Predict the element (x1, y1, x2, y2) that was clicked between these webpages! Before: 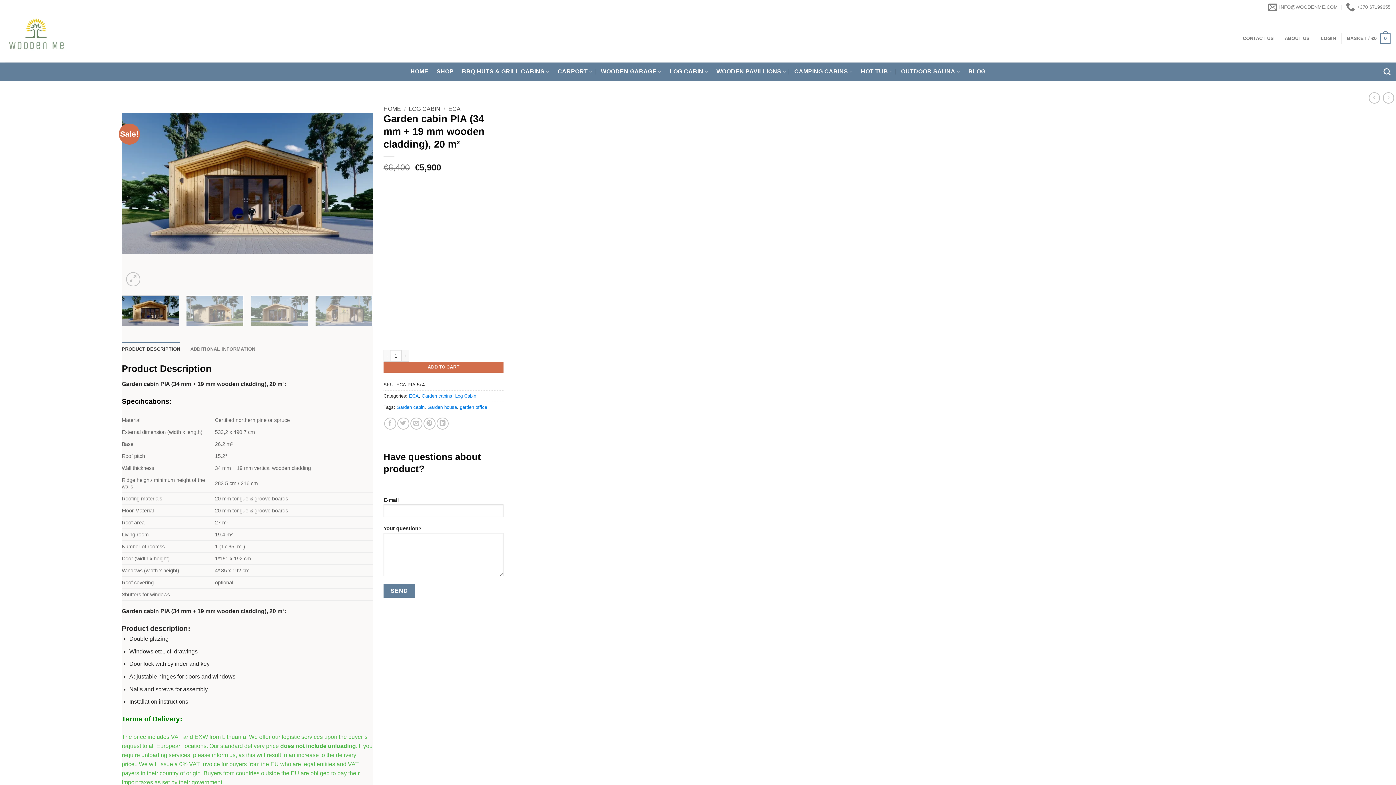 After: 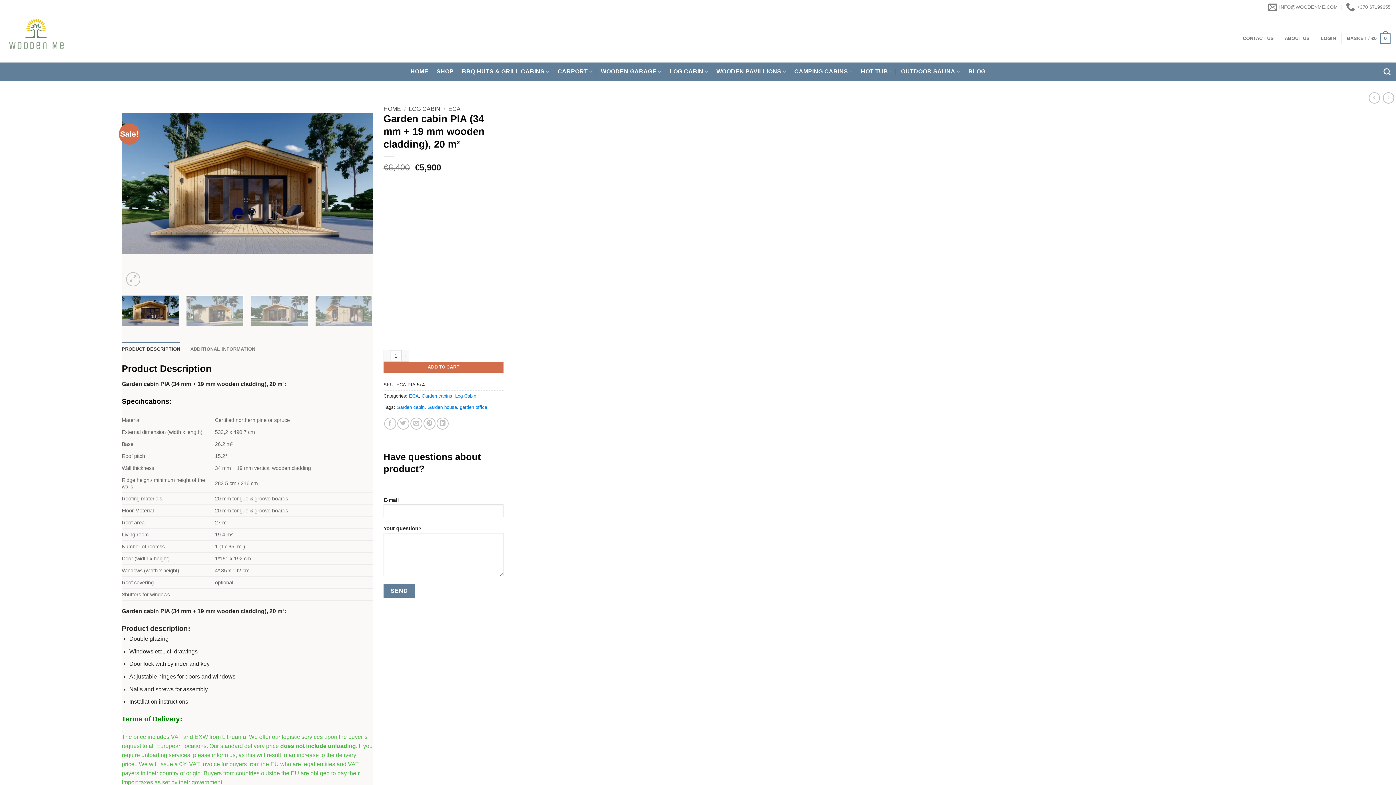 Action: label: PRODUCT DESCRIPTION bbox: (121, 342, 180, 356)